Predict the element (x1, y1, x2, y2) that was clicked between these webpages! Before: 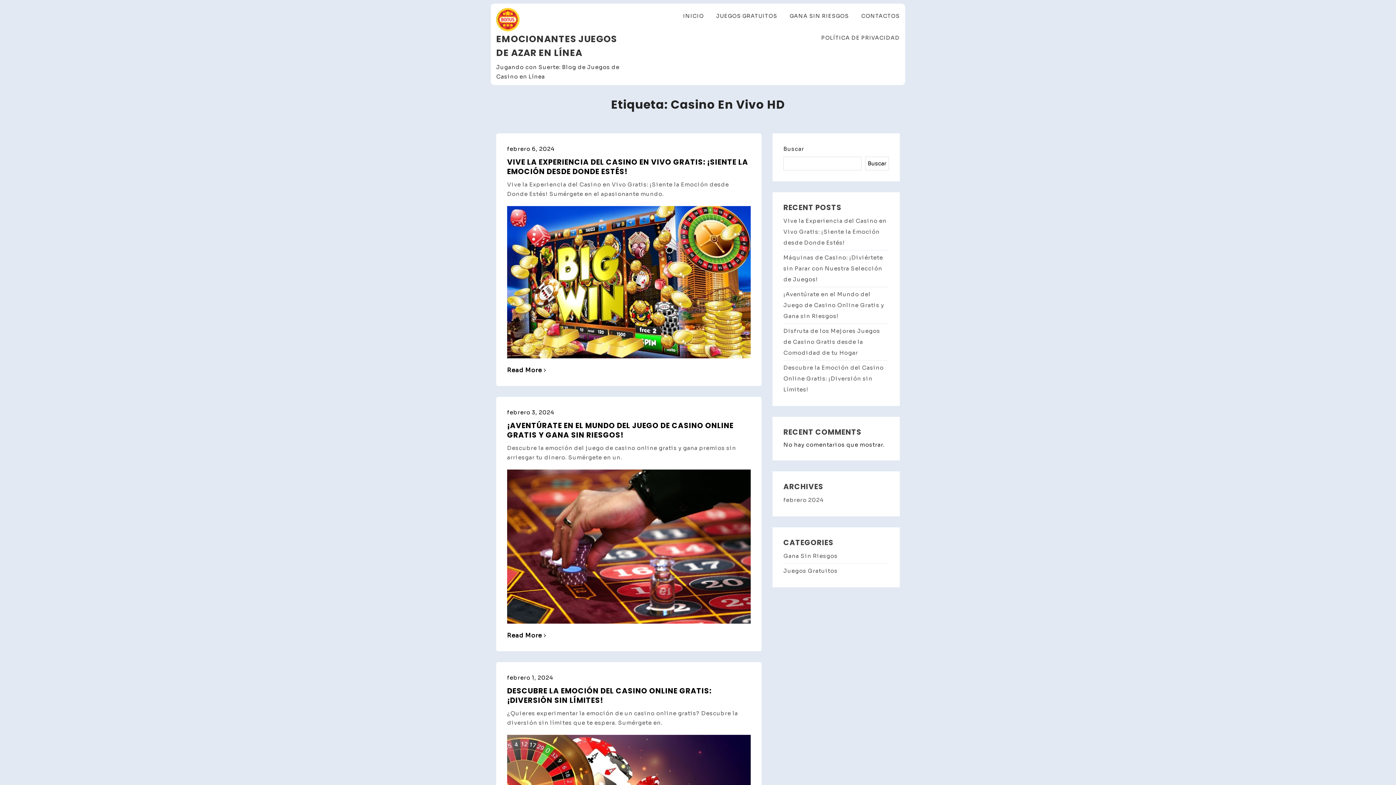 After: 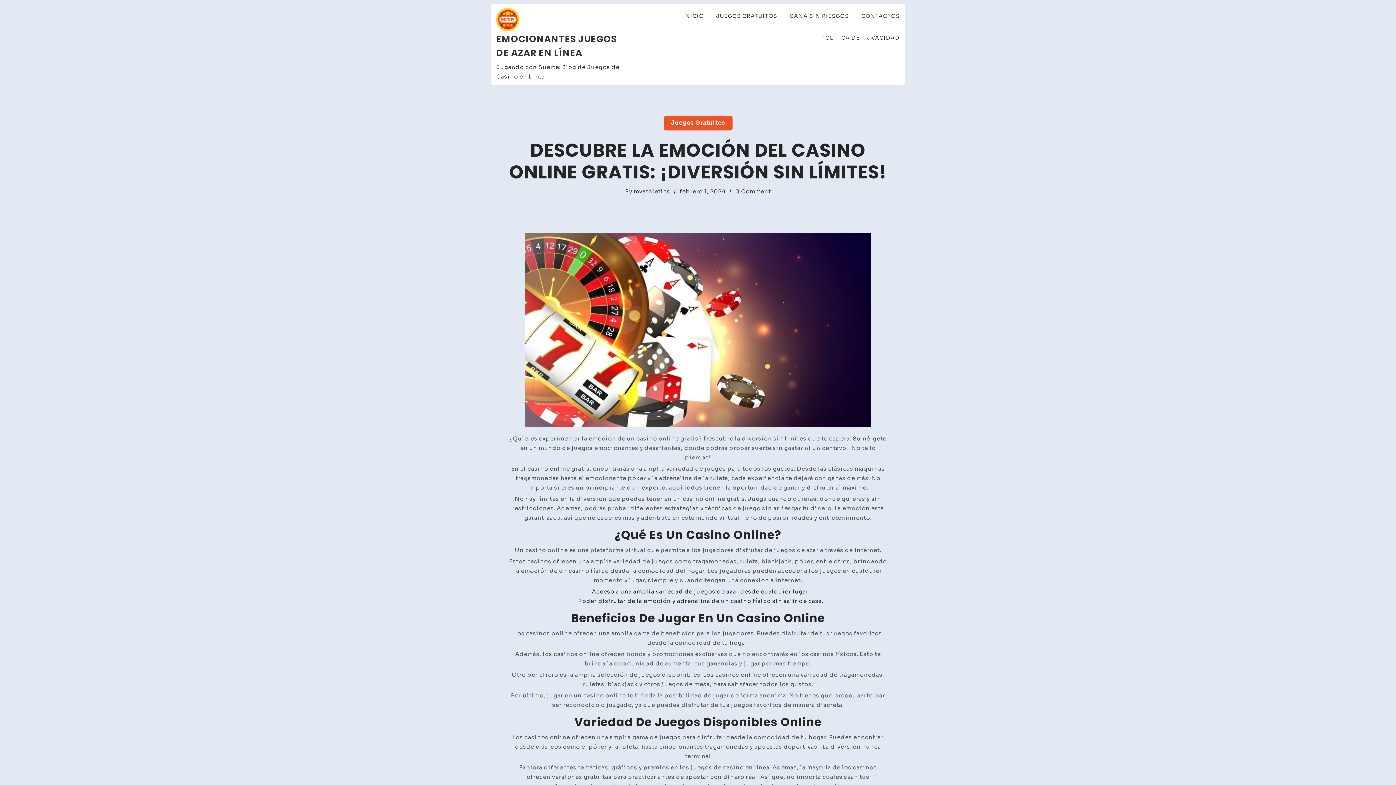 Action: bbox: (507, 686, 711, 705) label: DESCUBRE LA EMOCIÓN DEL CASINO ONLINE GRATIS: ¡DIVERSIÓN SIN LÍMITES!